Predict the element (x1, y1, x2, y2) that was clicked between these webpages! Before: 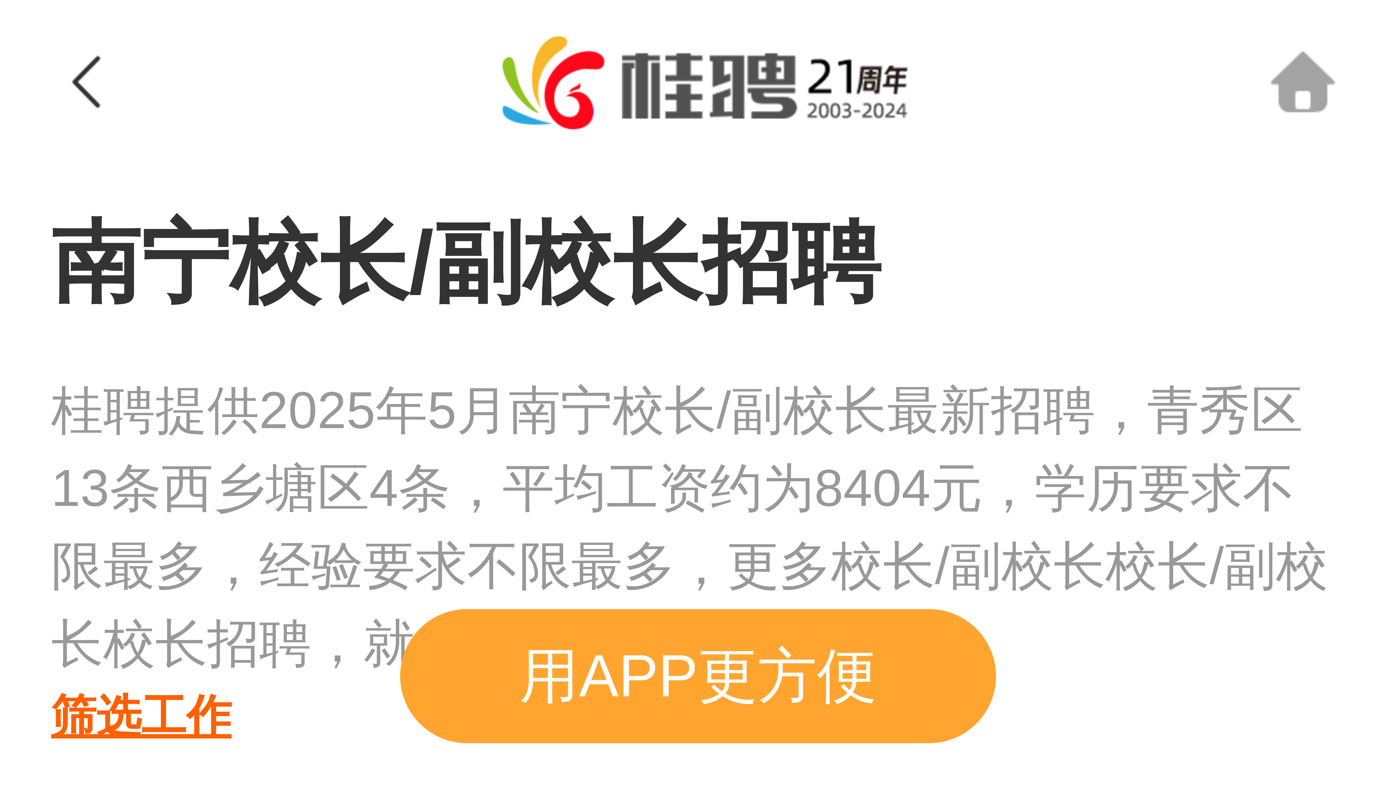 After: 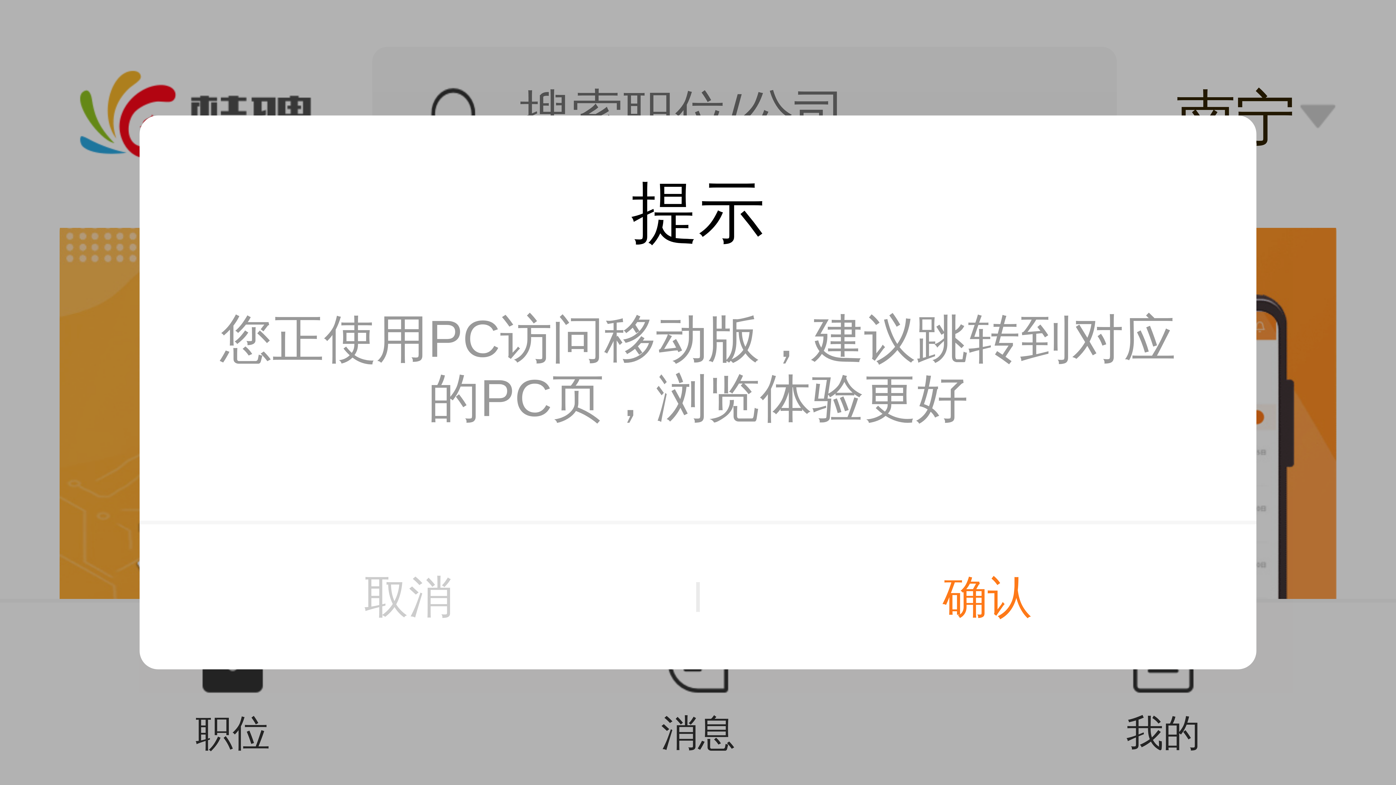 Action: bbox: (502, 0, 921, 163)